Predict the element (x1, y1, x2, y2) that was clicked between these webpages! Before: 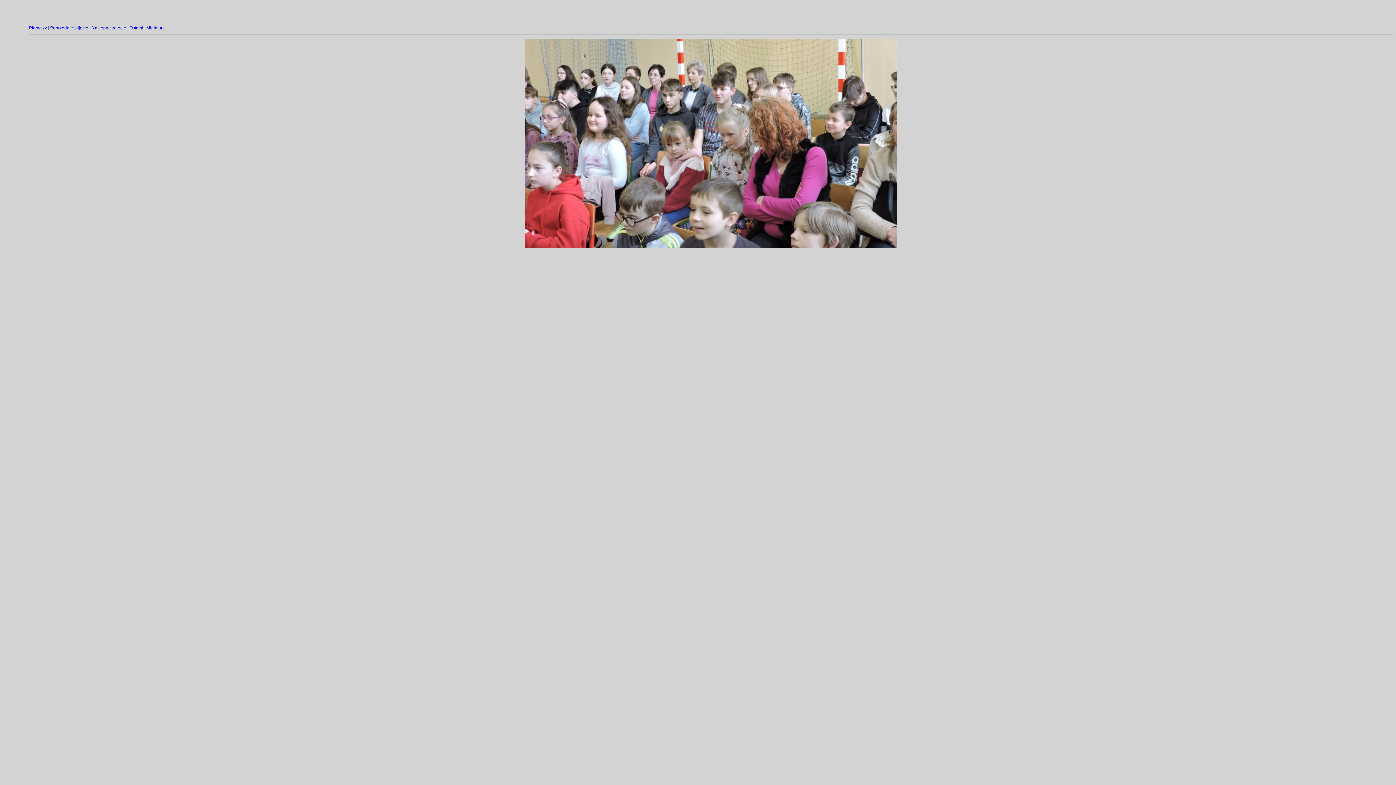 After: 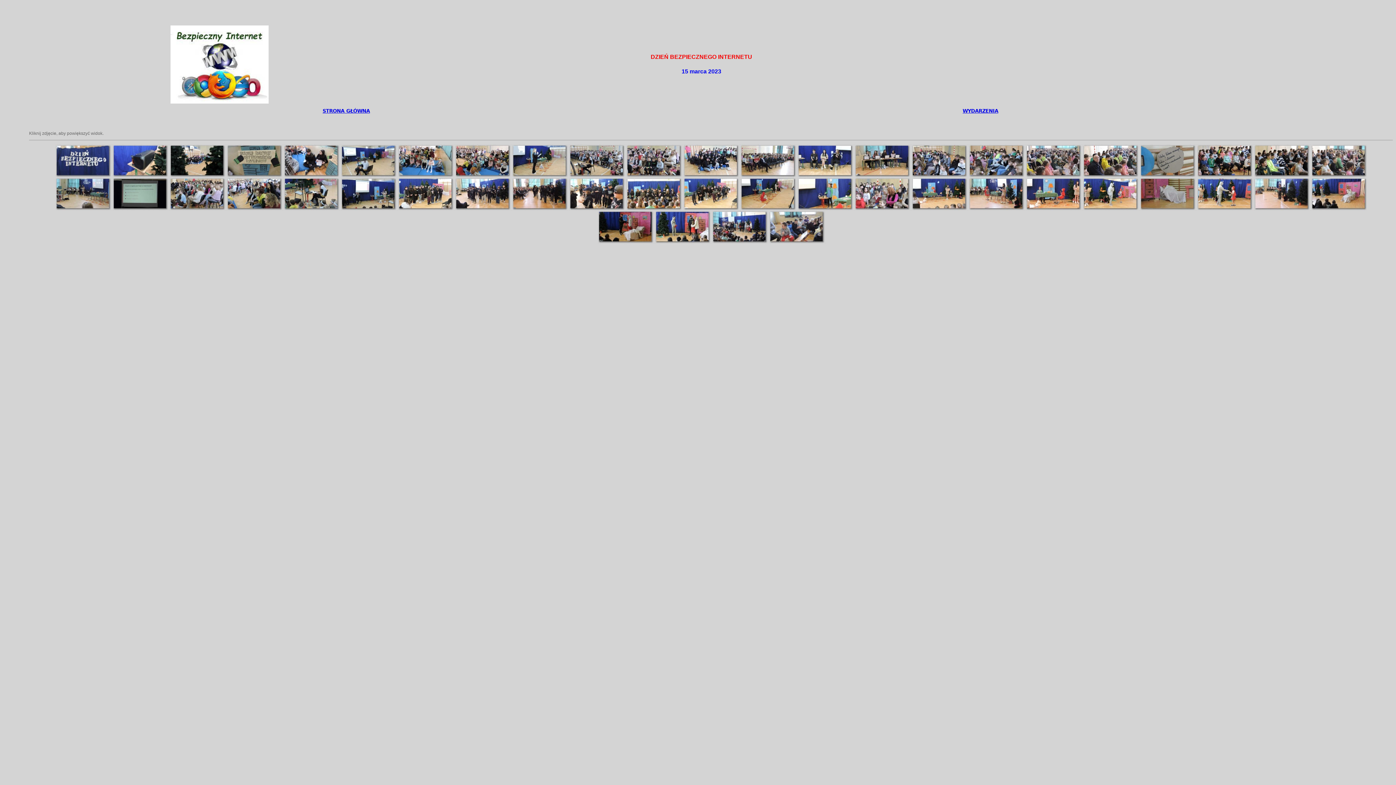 Action: bbox: (146, 25, 165, 30) label: Miniaturki